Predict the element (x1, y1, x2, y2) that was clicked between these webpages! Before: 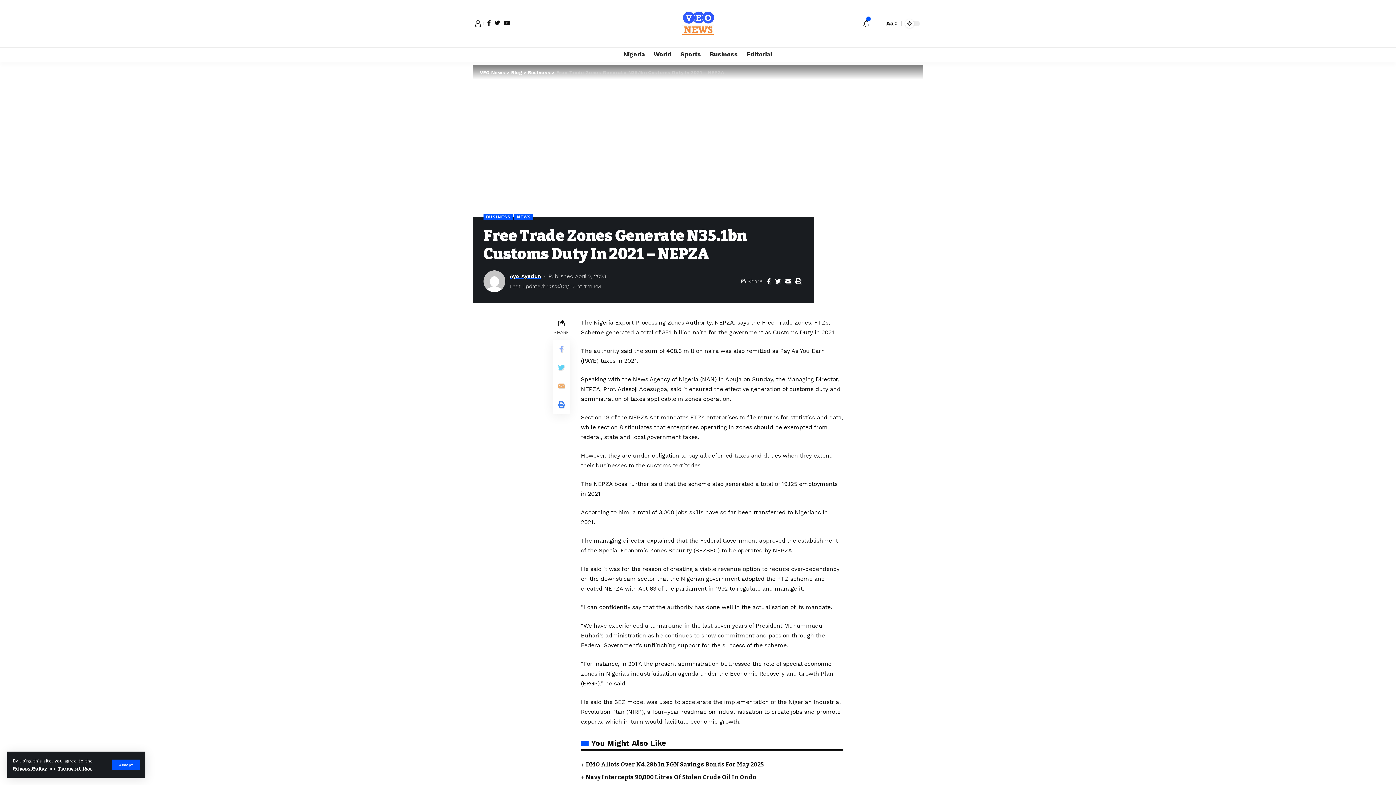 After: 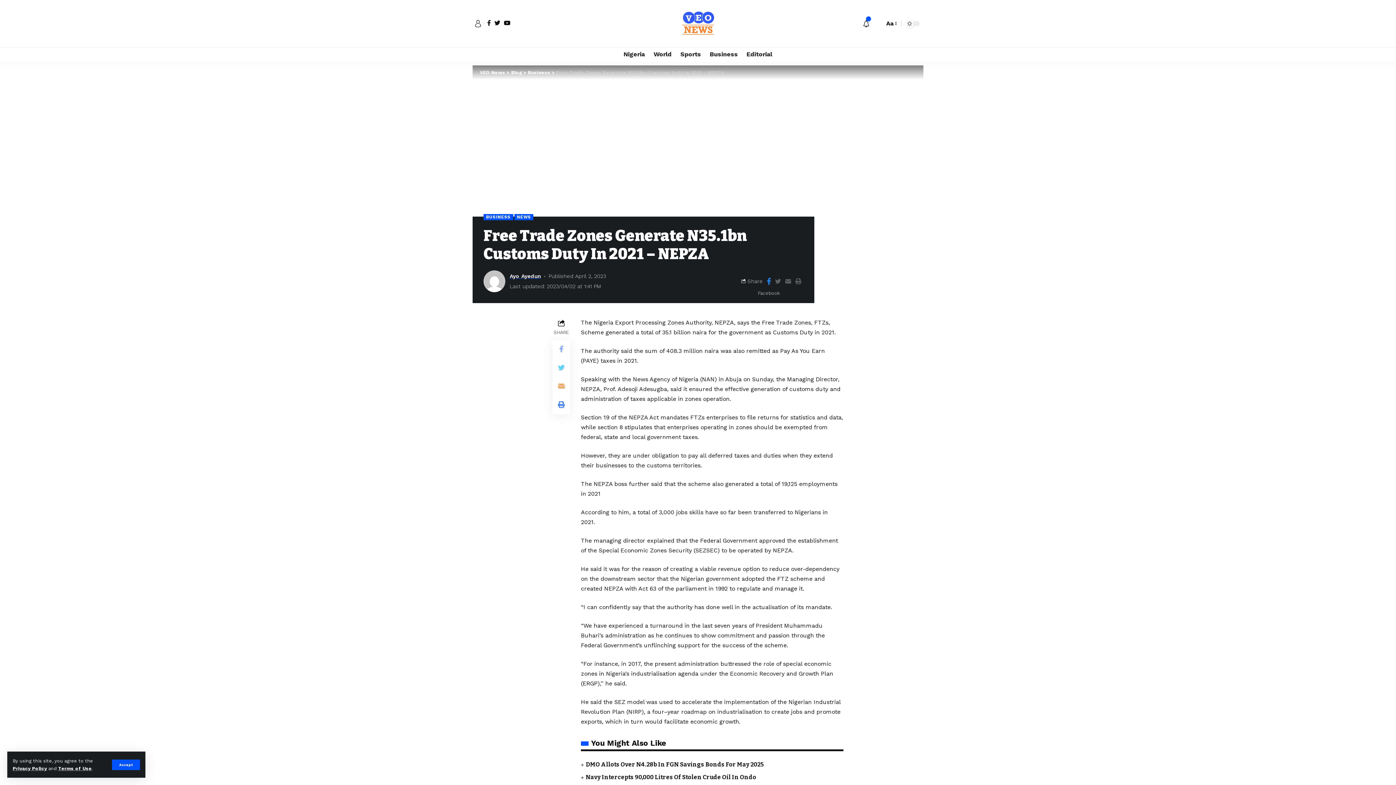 Action: bbox: (765, 276, 773, 286)